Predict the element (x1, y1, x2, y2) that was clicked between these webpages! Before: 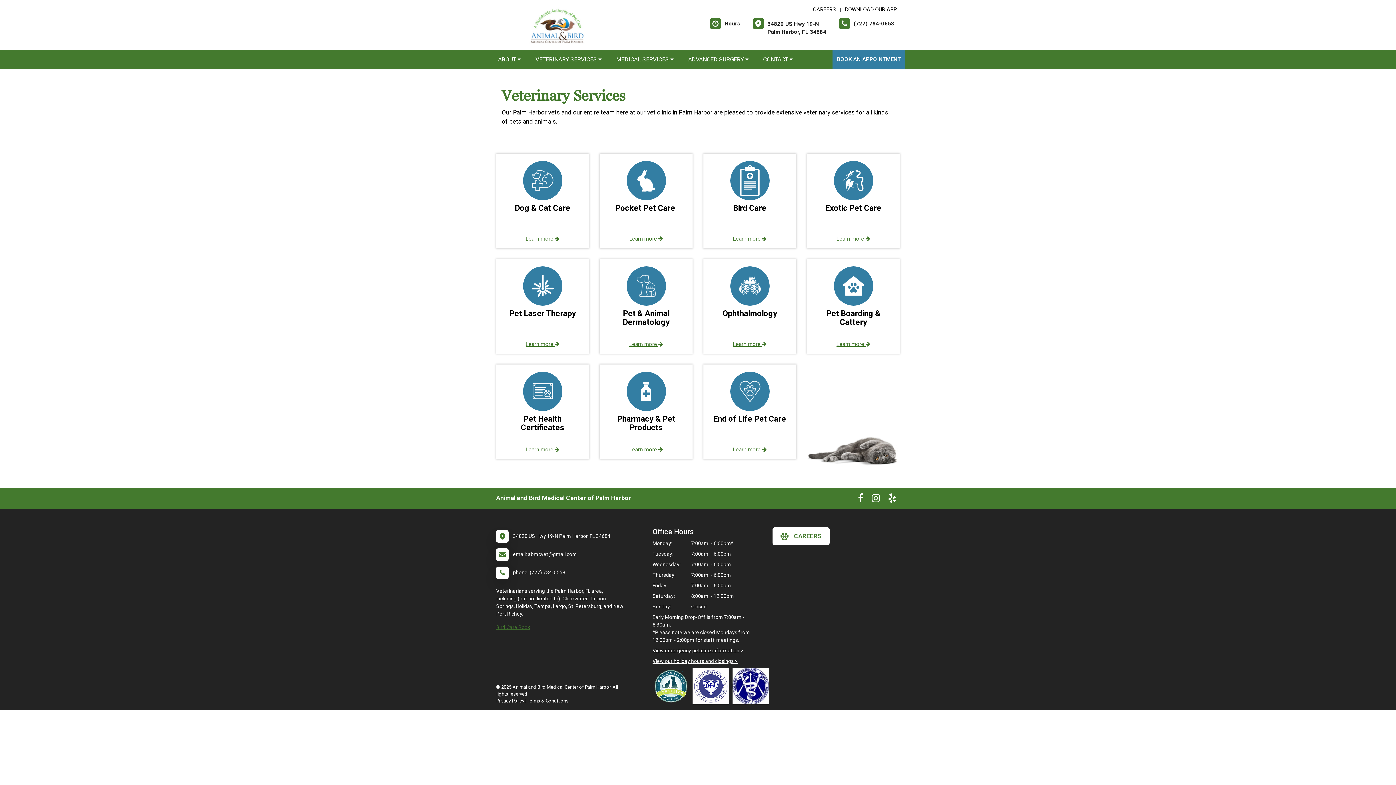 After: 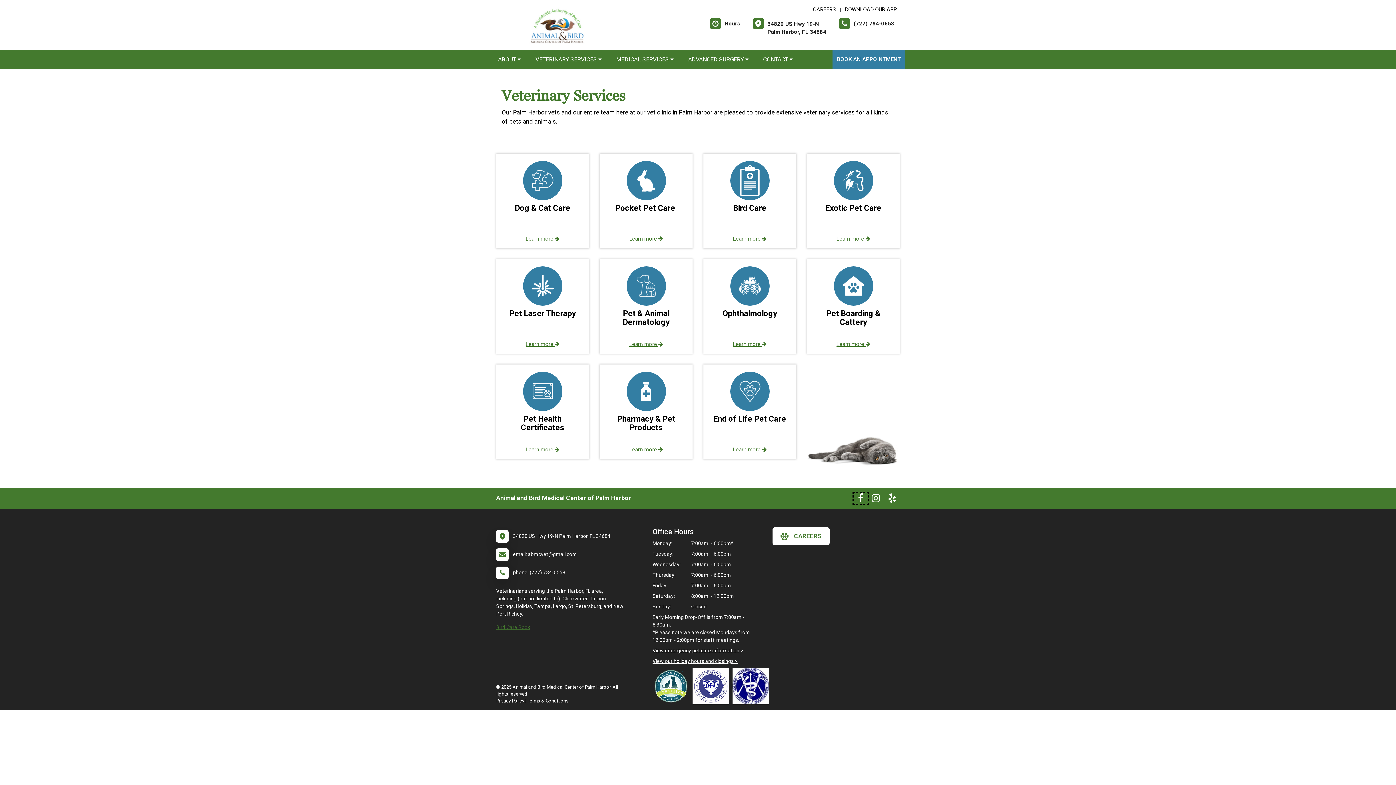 Action: bbox: (854, 497, 867, 502) label: New window to Facebook